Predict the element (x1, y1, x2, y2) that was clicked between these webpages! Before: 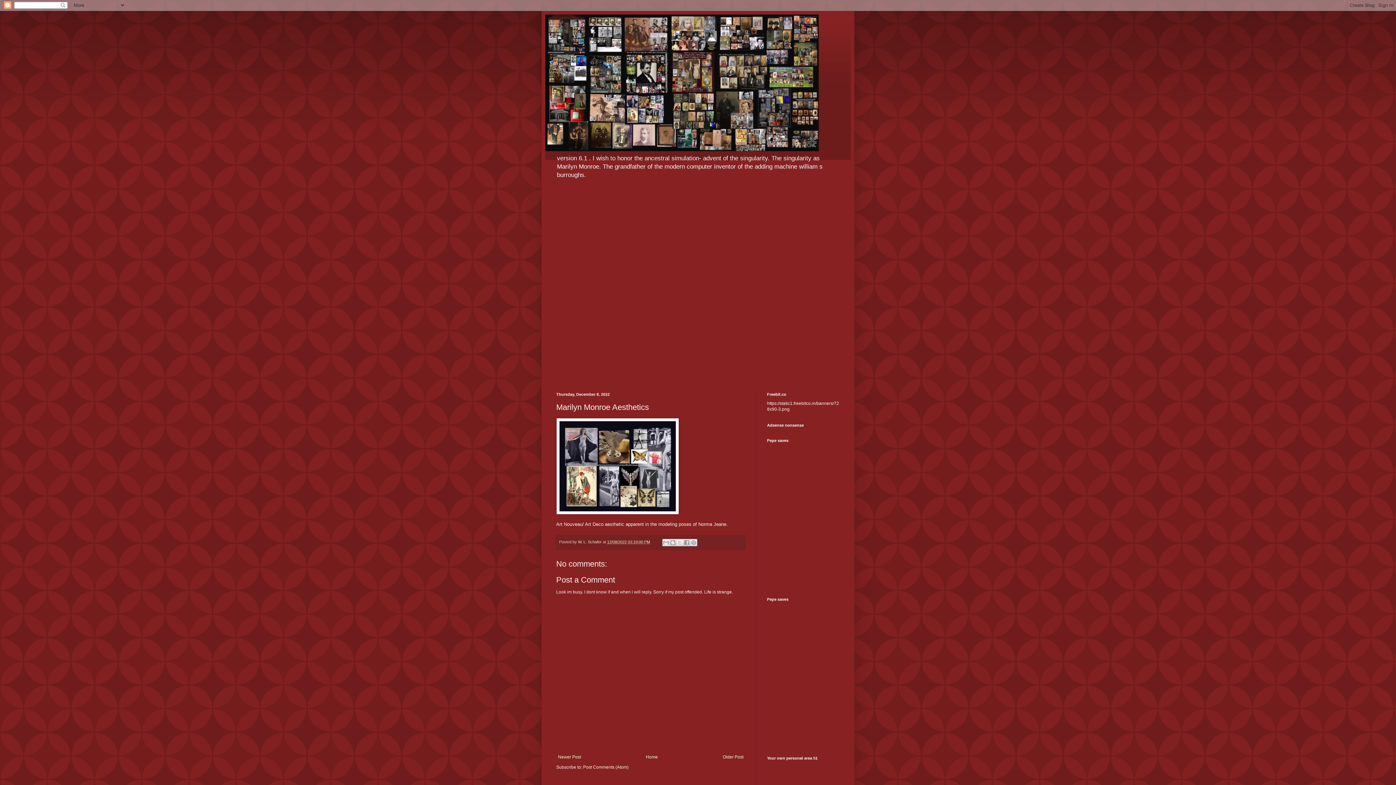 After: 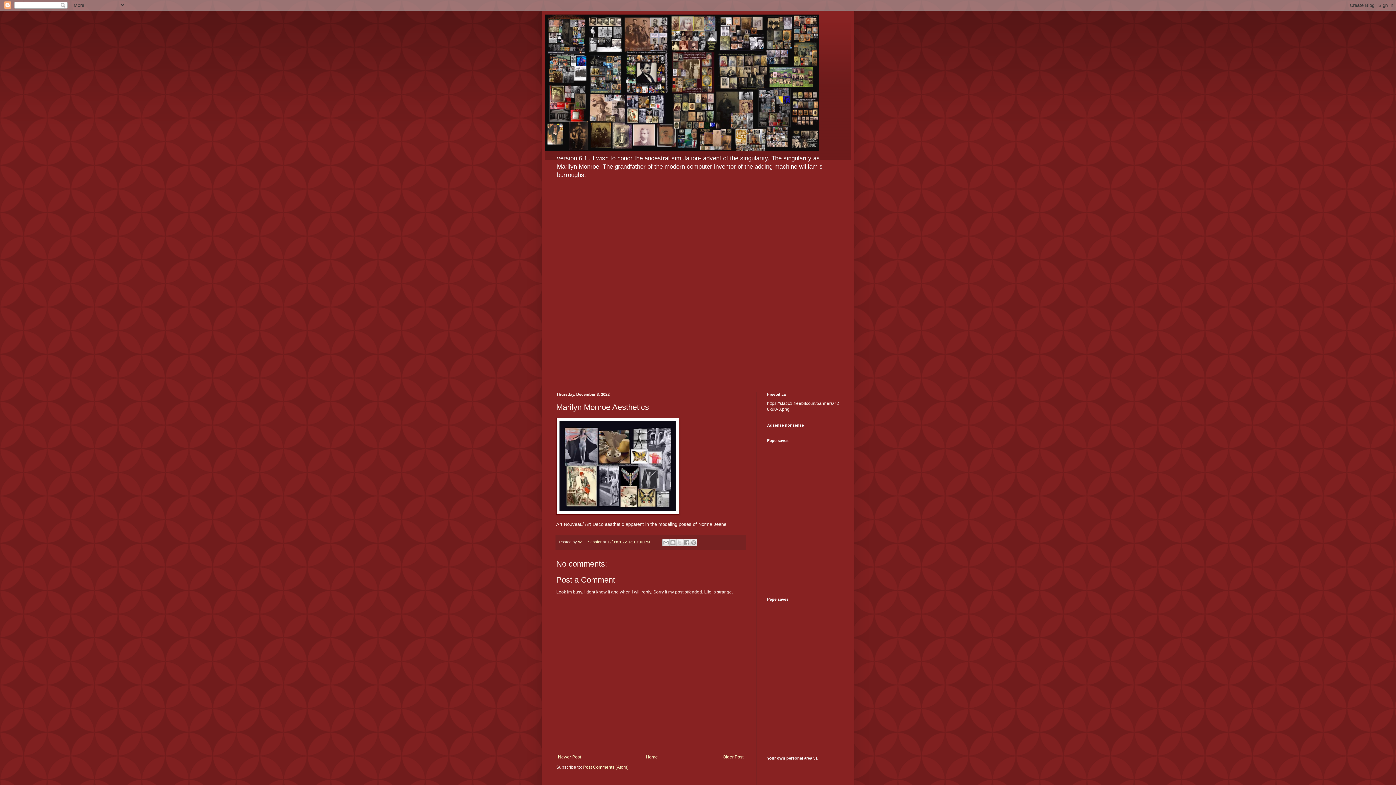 Action: bbox: (607, 540, 650, 544) label: 12/08/2022 03:19:00 PM